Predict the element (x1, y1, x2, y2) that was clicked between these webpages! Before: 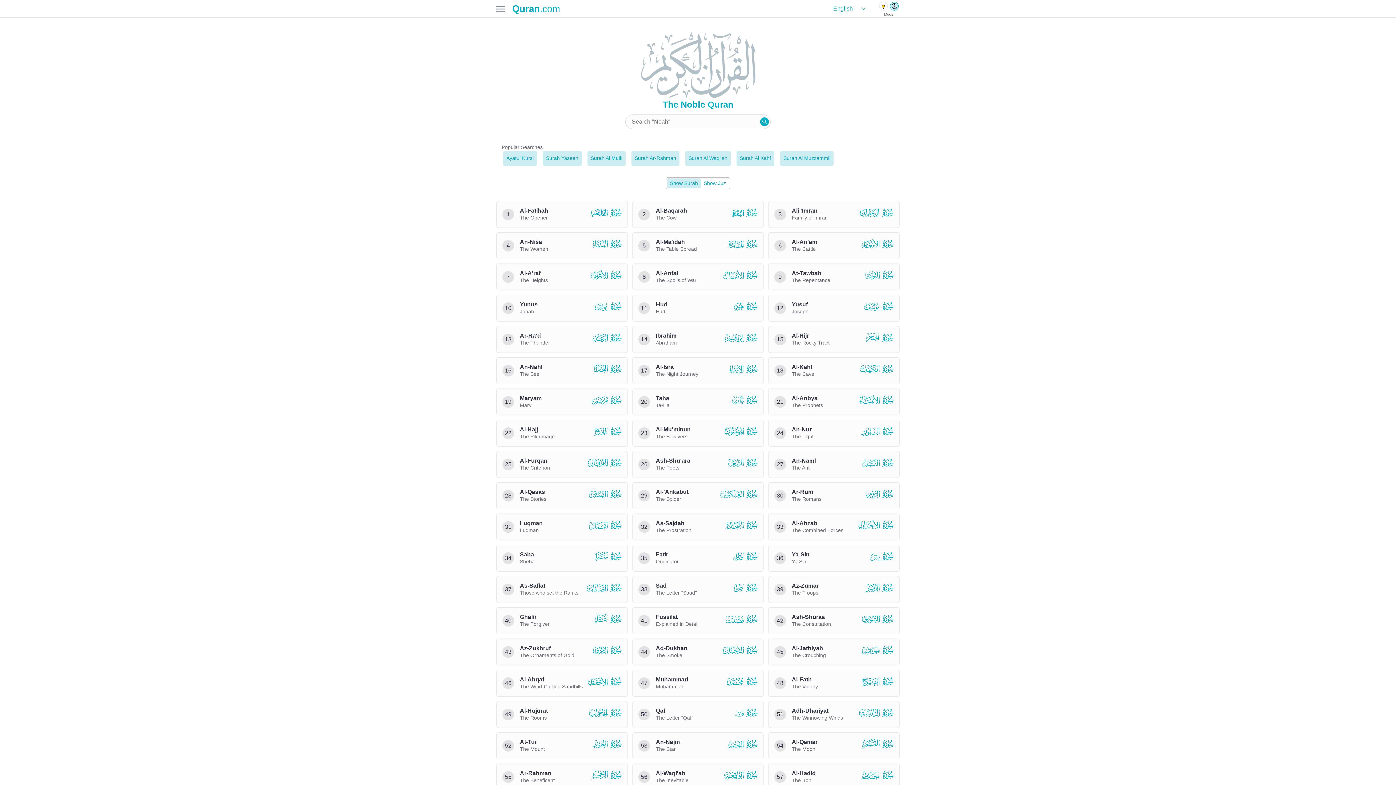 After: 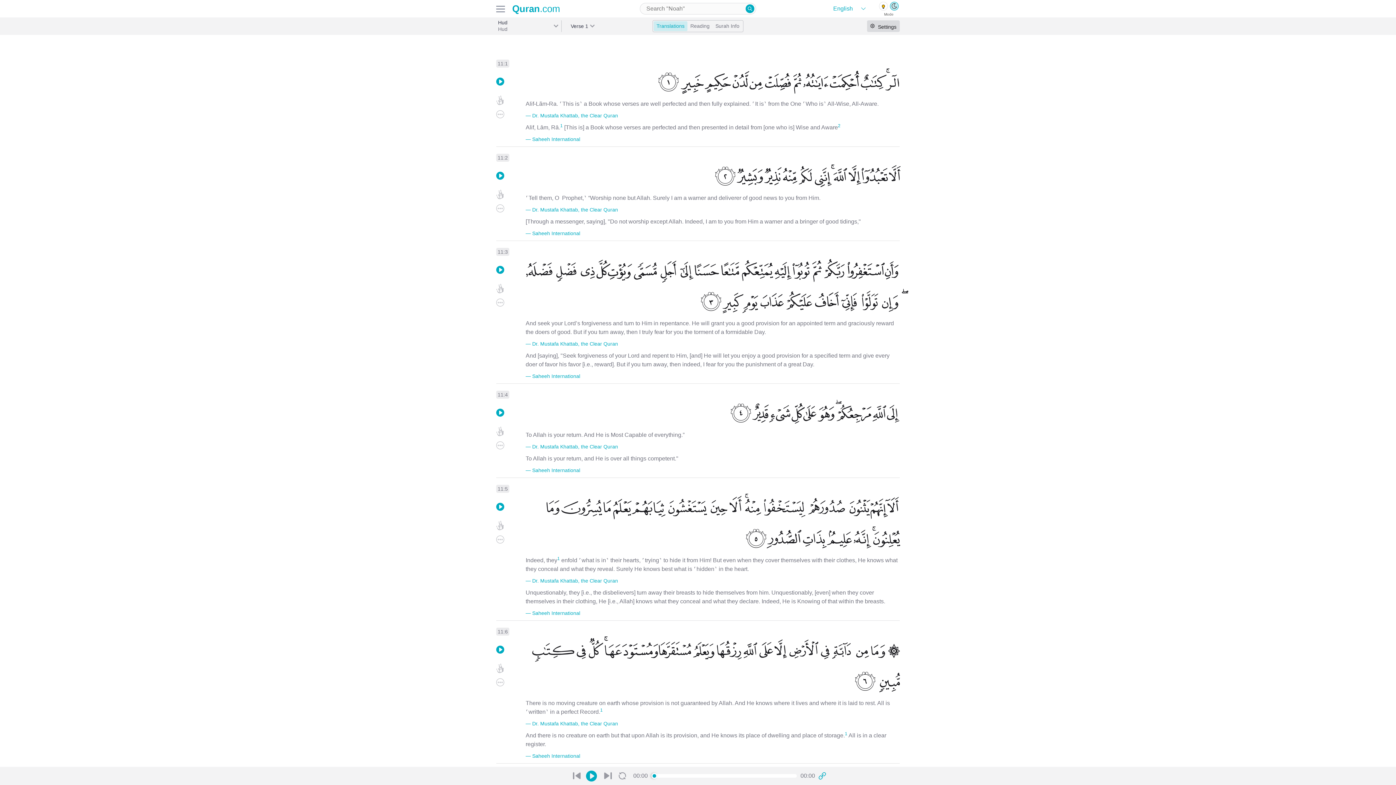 Action: bbox: (632, 294, 764, 321) label: 11
Hud

Hud

 